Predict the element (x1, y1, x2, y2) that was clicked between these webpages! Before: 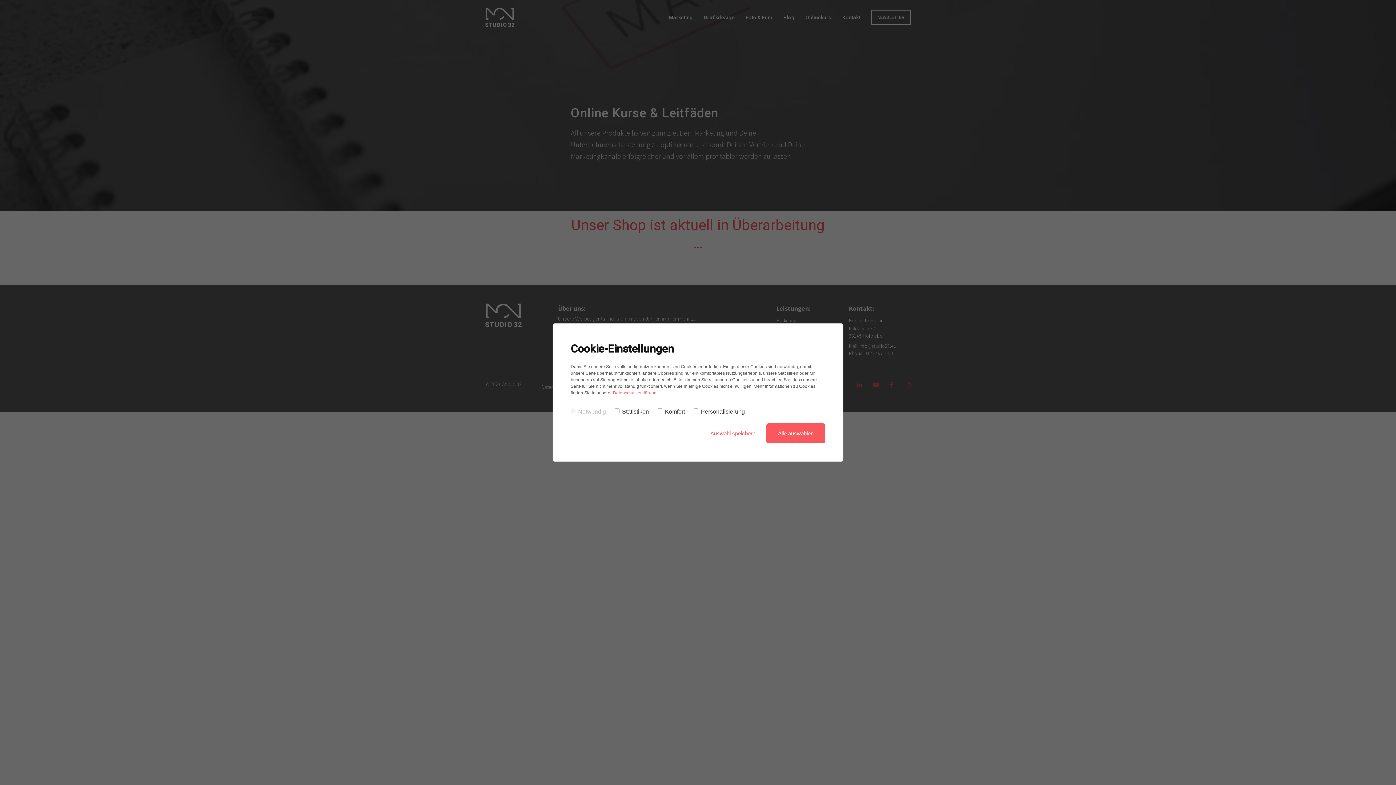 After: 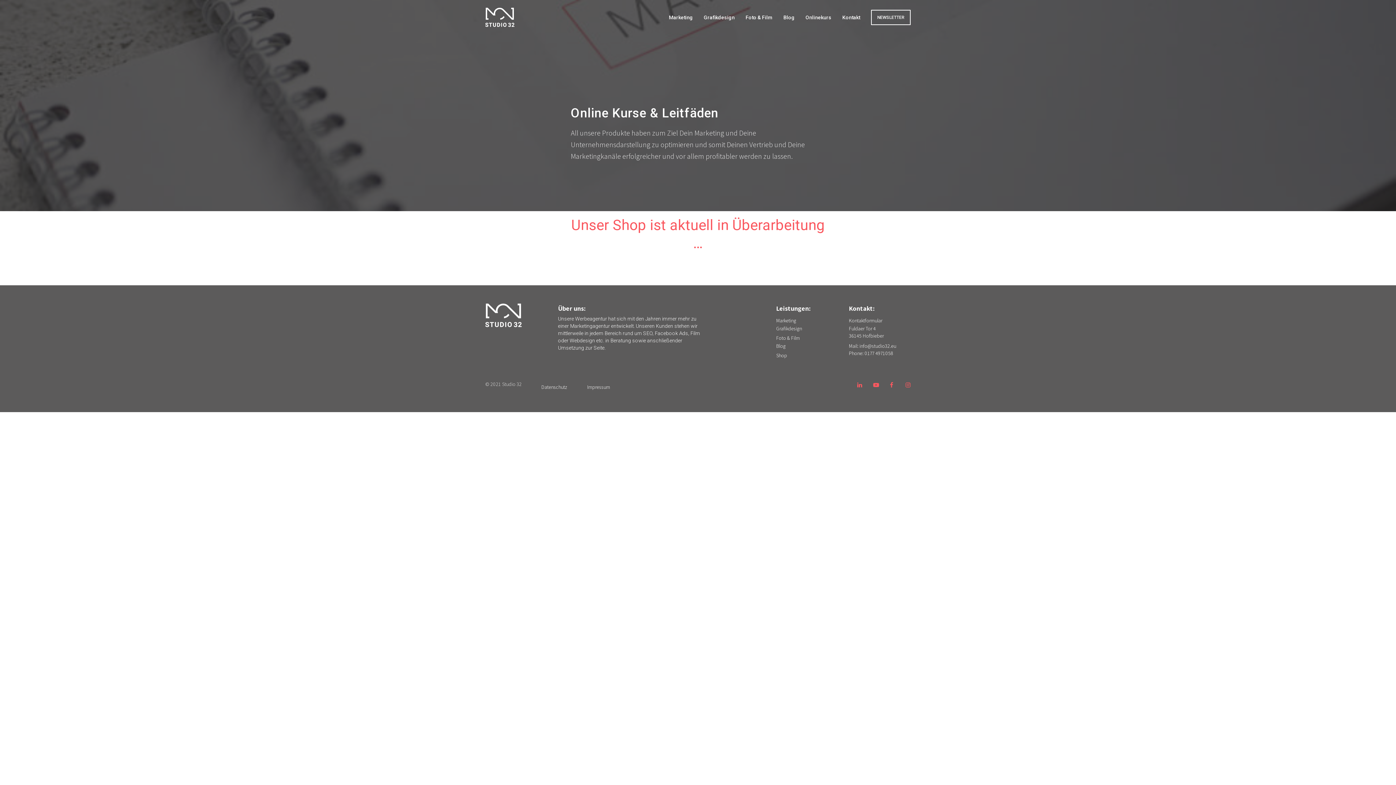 Action: label: Alle auswählen bbox: (766, 423, 825, 443)